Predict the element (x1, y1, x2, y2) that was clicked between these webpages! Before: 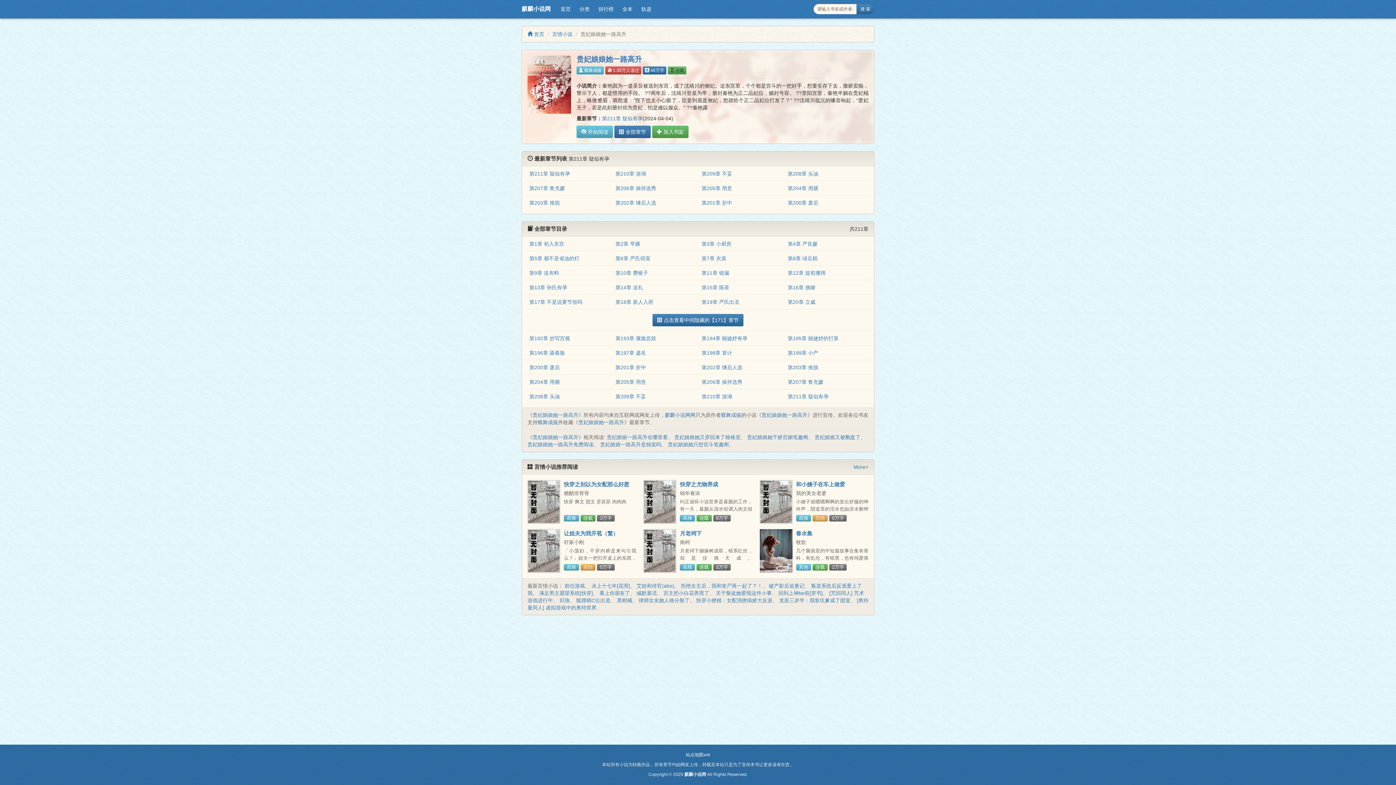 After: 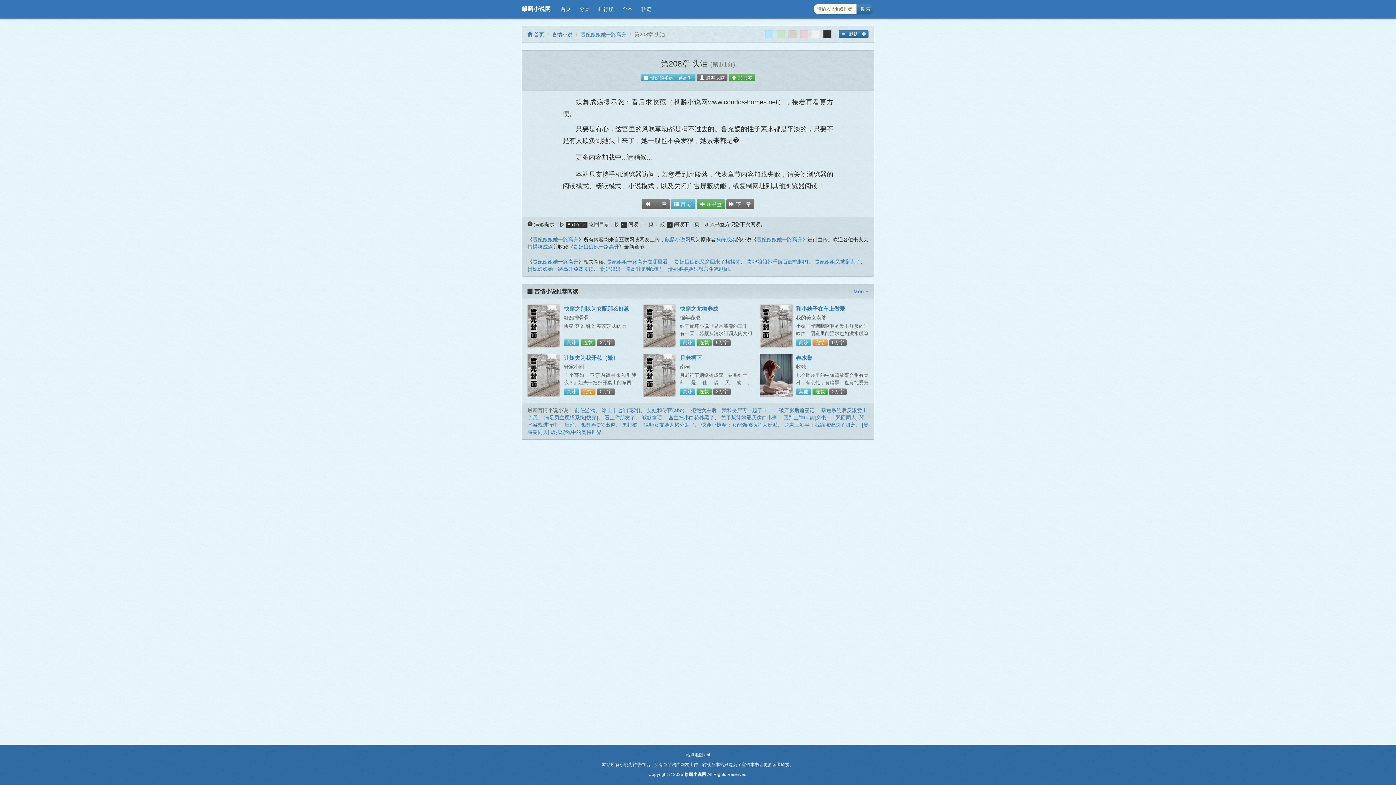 Action: label: 第208章 头油 bbox: (529, 393, 560, 399)